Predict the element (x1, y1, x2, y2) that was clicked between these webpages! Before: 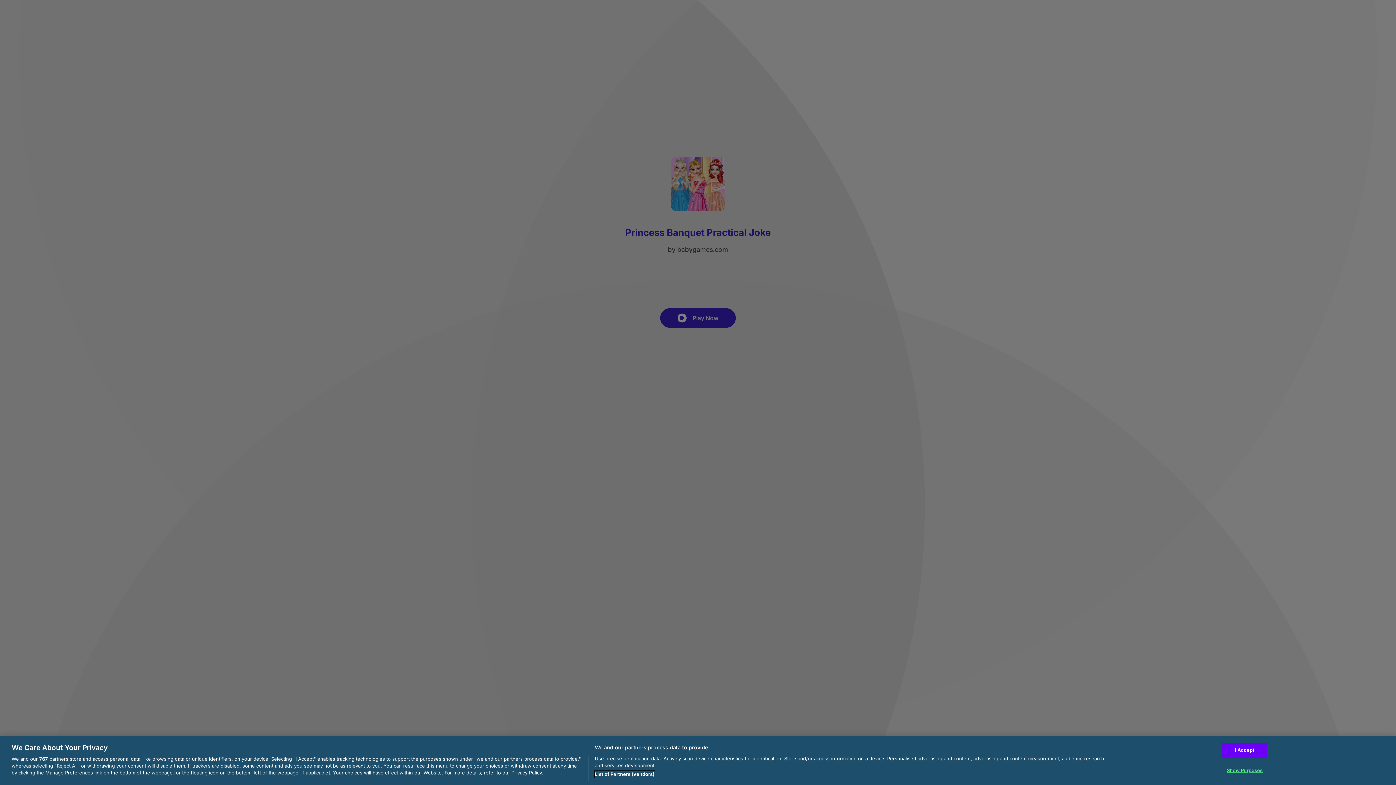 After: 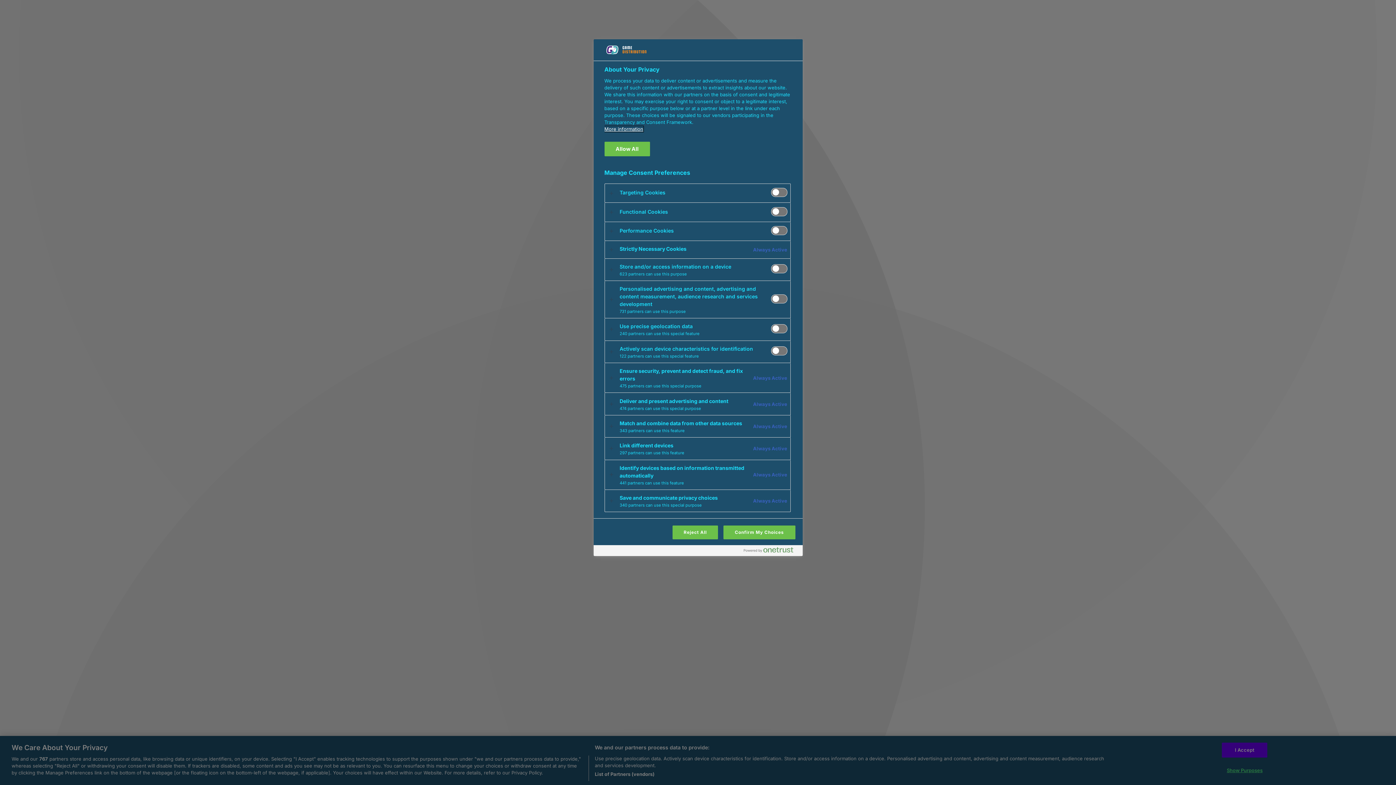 Action: label: Show Purposes bbox: (1222, 763, 1267, 777)